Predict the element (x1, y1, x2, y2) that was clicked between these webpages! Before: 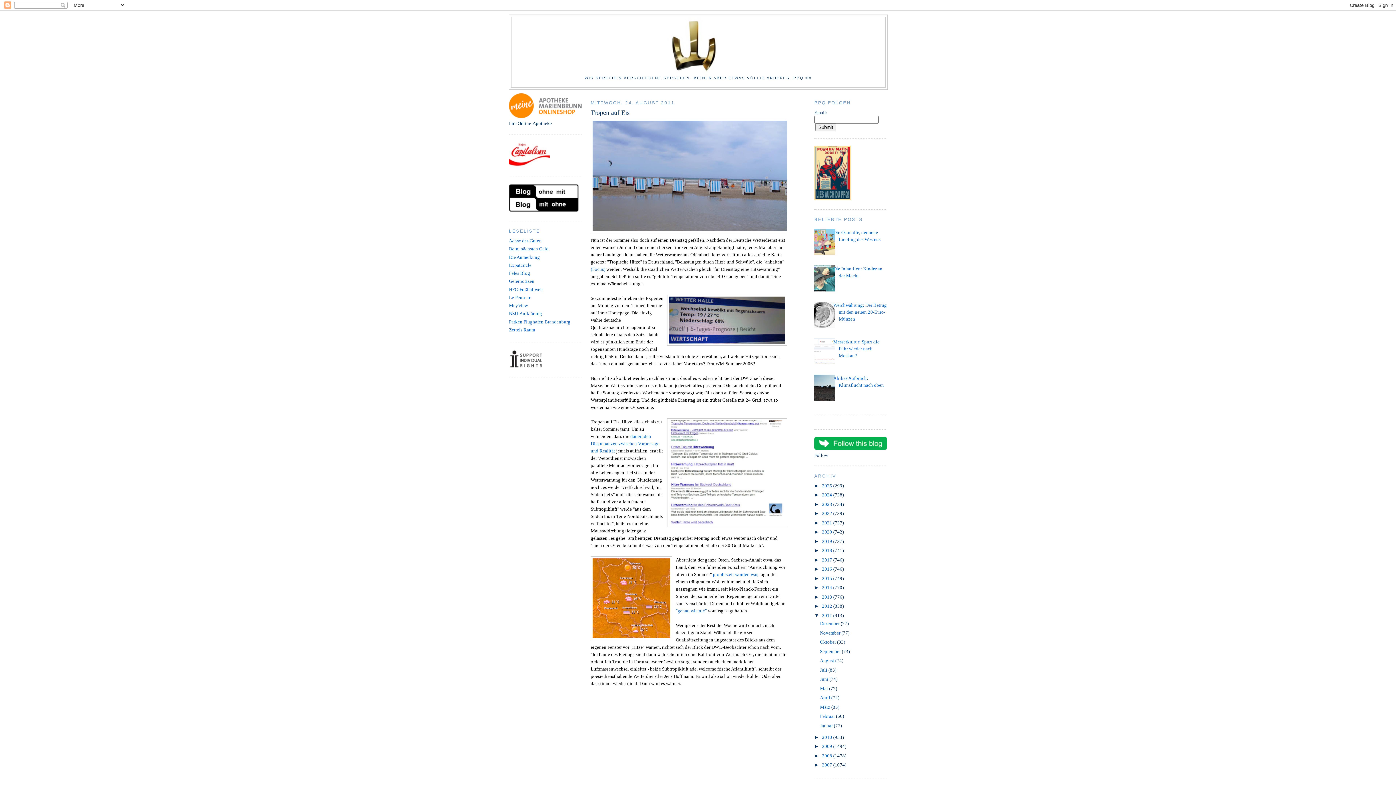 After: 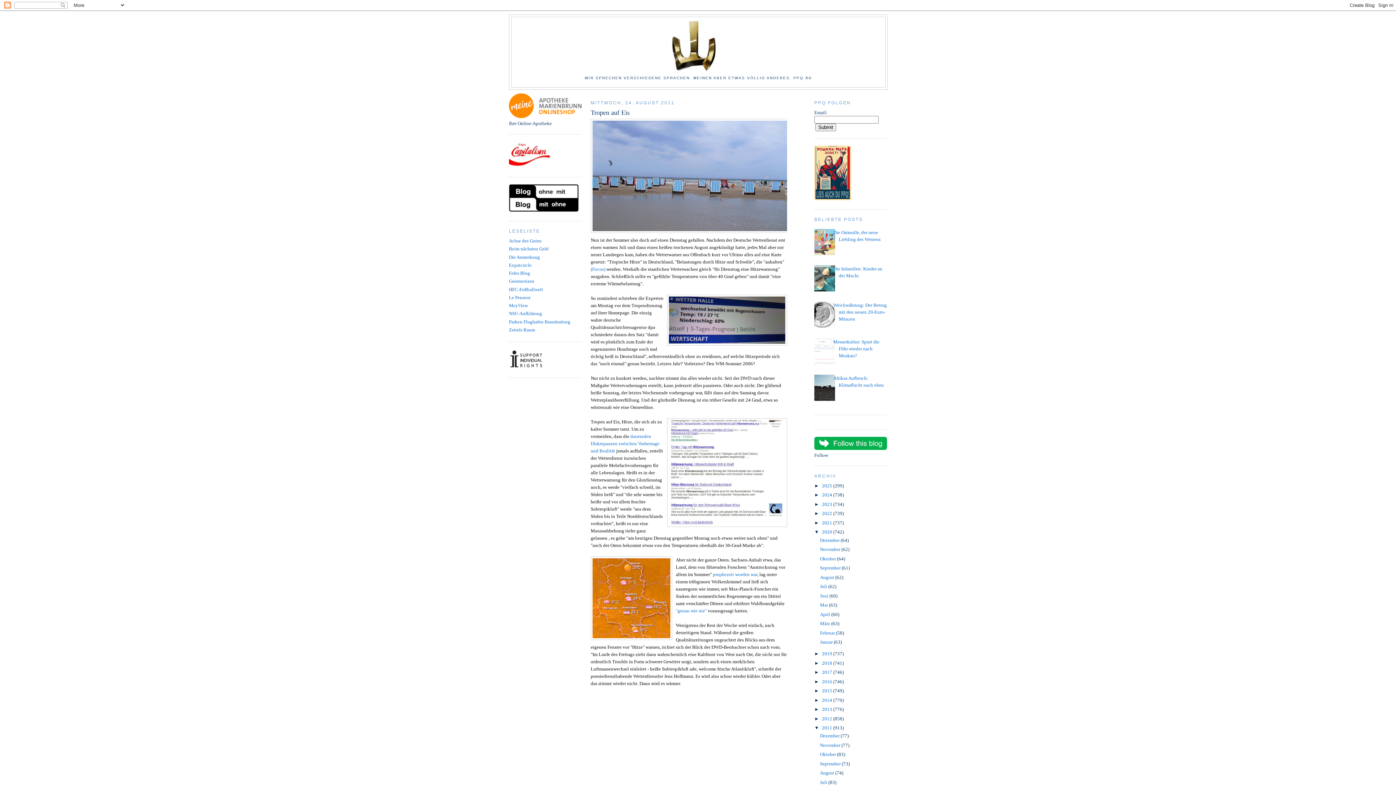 Action: bbox: (814, 529, 822, 535) label: ►  